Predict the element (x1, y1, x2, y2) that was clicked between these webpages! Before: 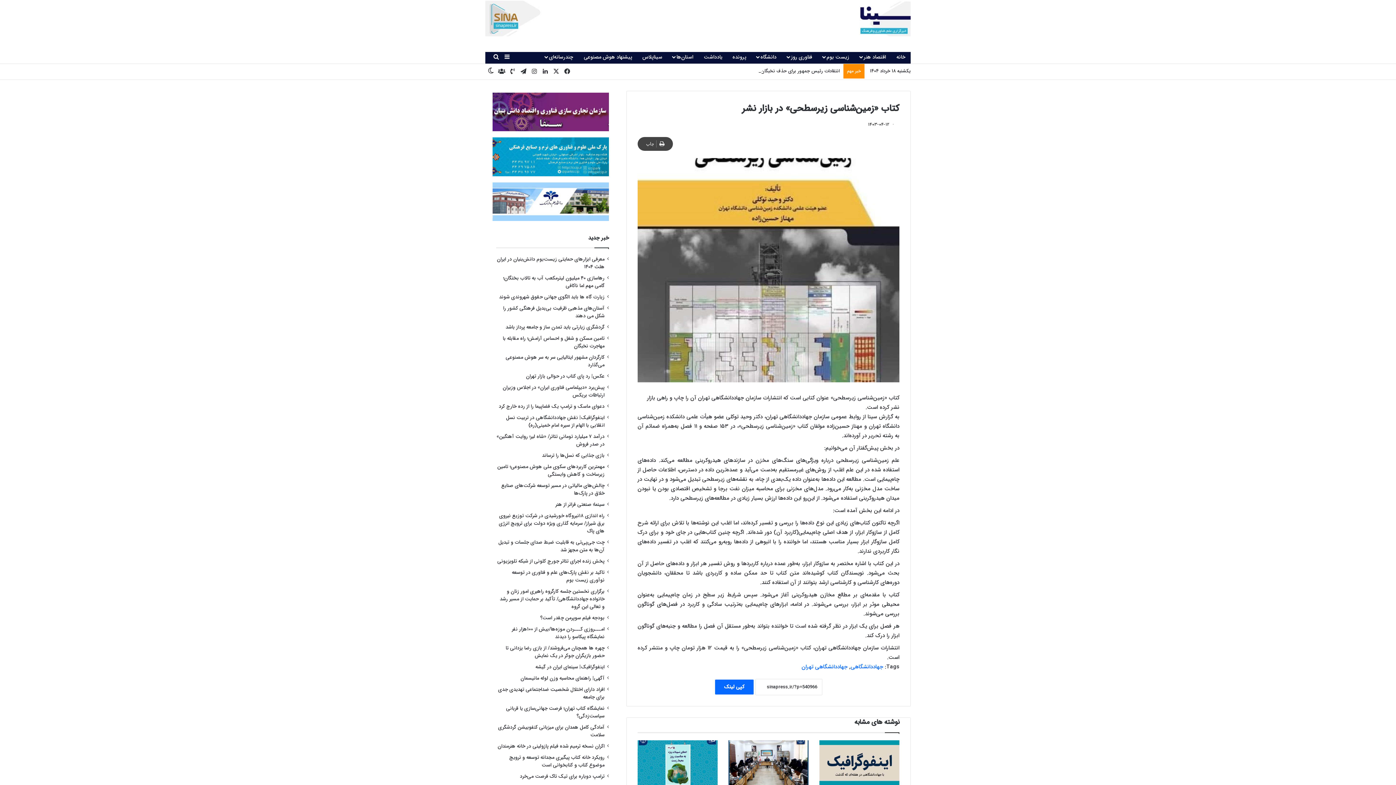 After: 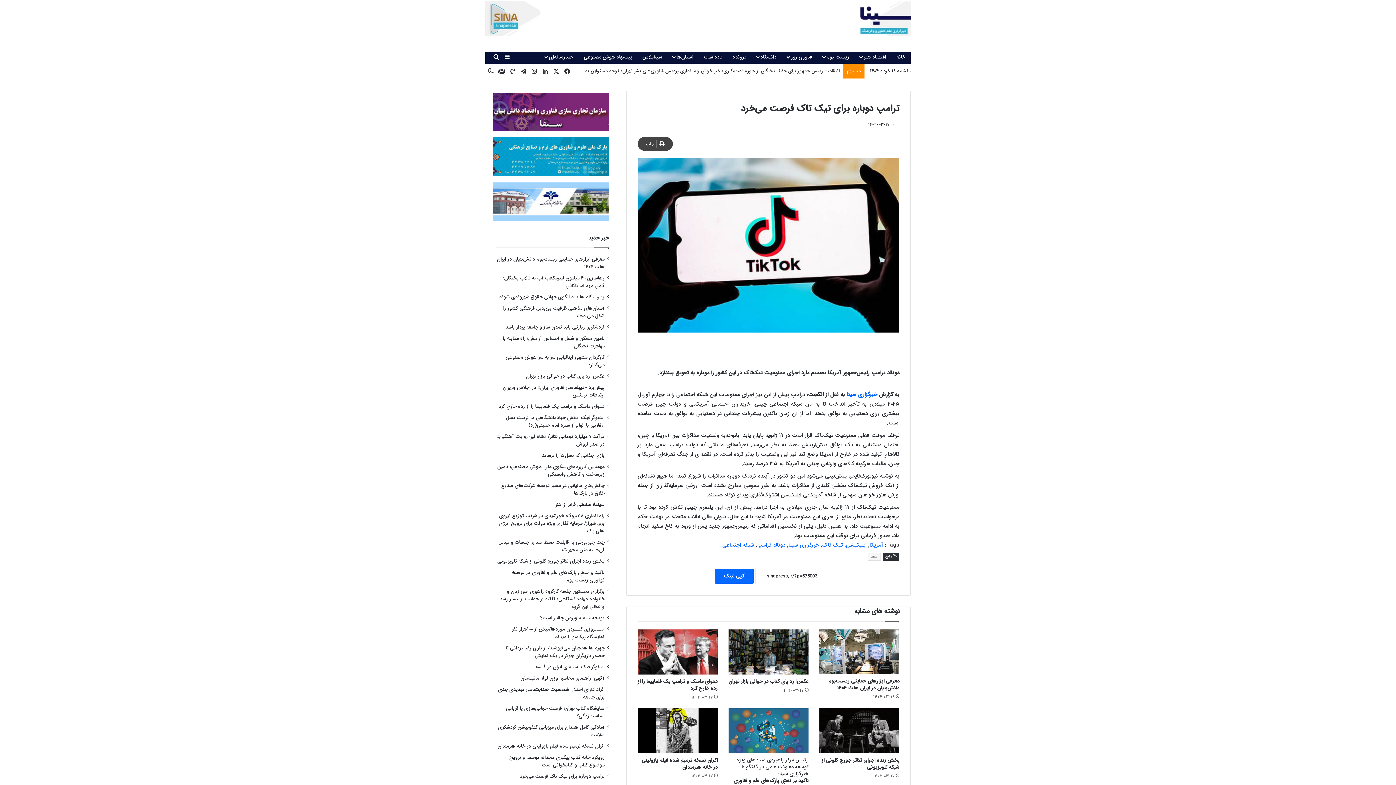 Action: label: ترامپ دوباره برای تیک تاک فرصت می‌خرد bbox: (519, 773, 604, 780)